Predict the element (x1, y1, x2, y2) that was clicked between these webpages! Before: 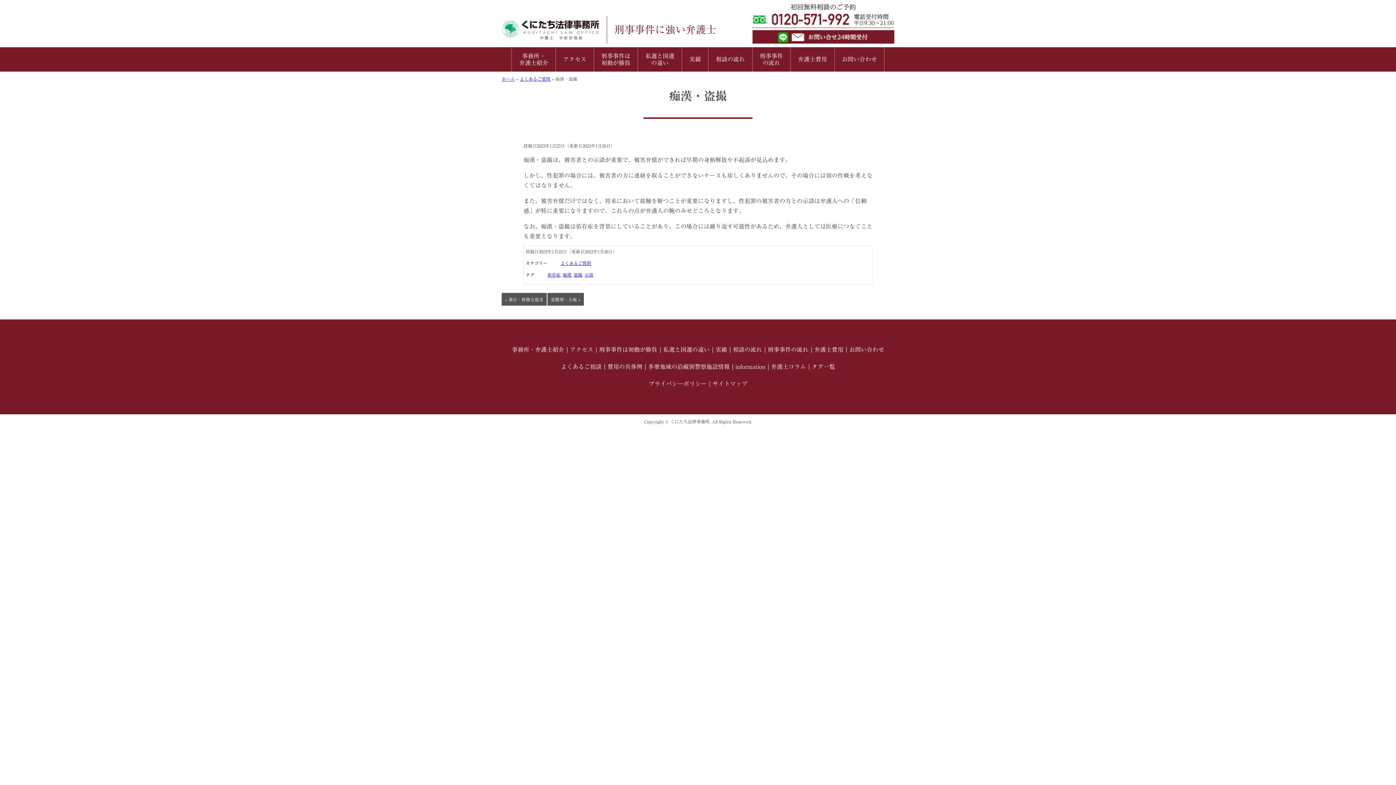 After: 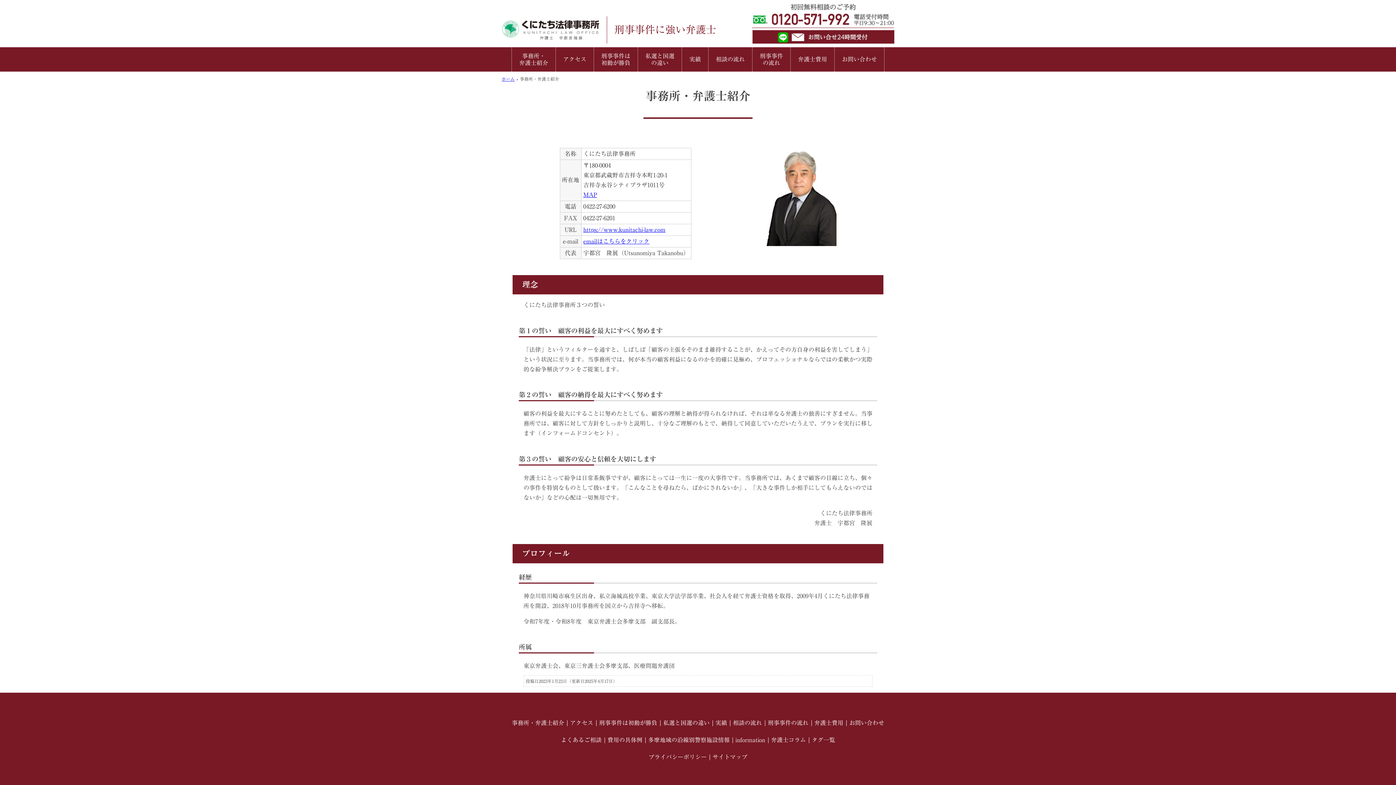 Action: label: 事務所・弁護士紹介 bbox: (509, 344, 567, 355)